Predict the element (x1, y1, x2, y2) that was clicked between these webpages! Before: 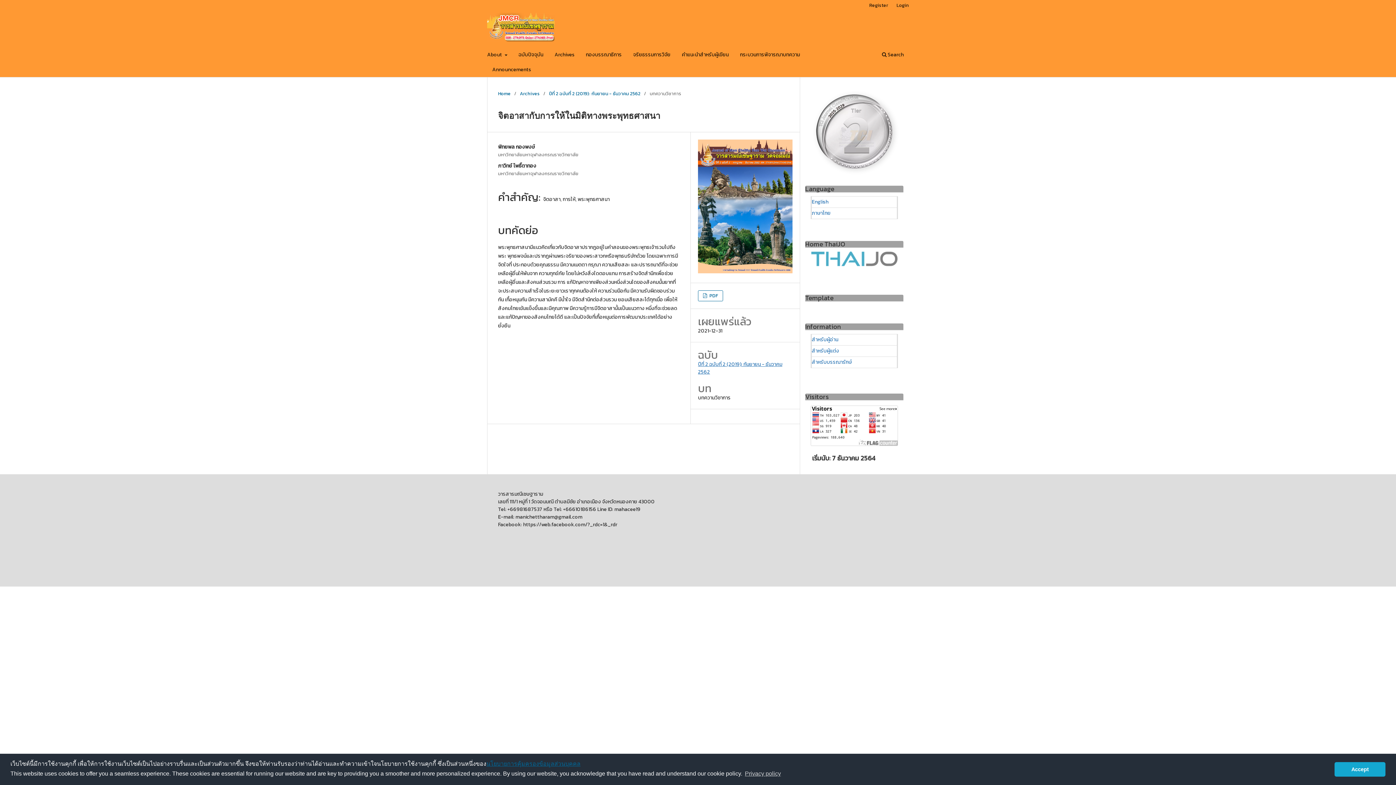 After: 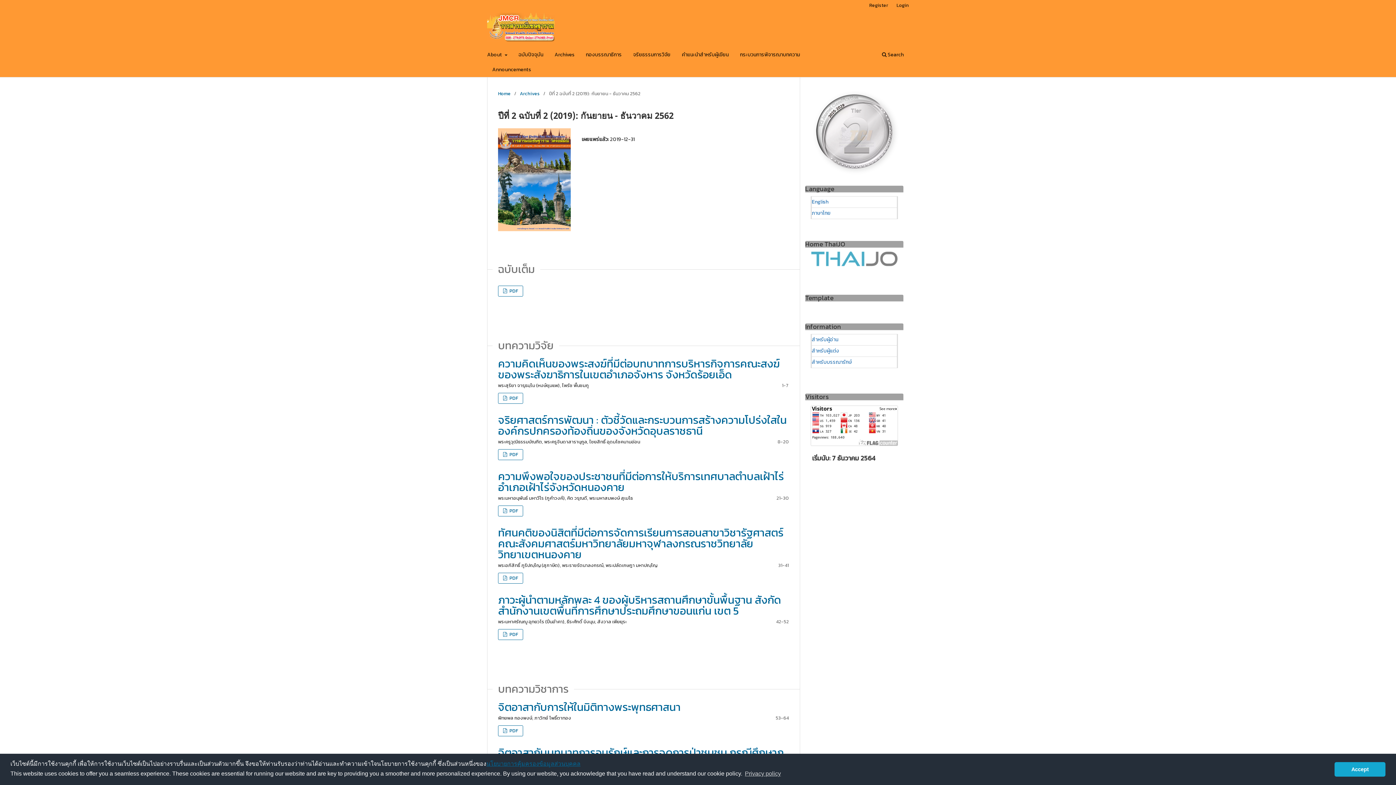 Action: bbox: (698, 360, 782, 375) label: ปีที่ 2 ฉบับที่ 2 (2019): กันยายน - ธันวาคม 2562